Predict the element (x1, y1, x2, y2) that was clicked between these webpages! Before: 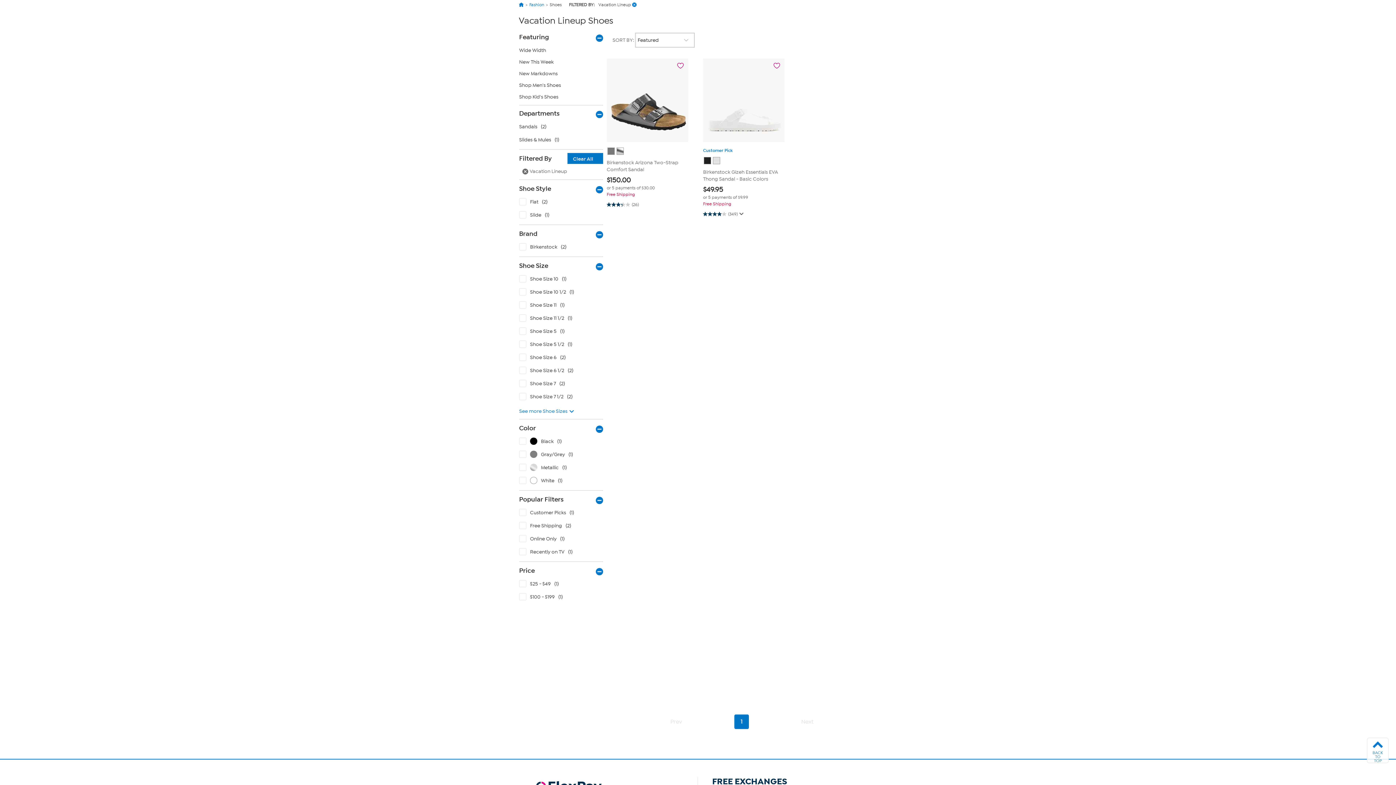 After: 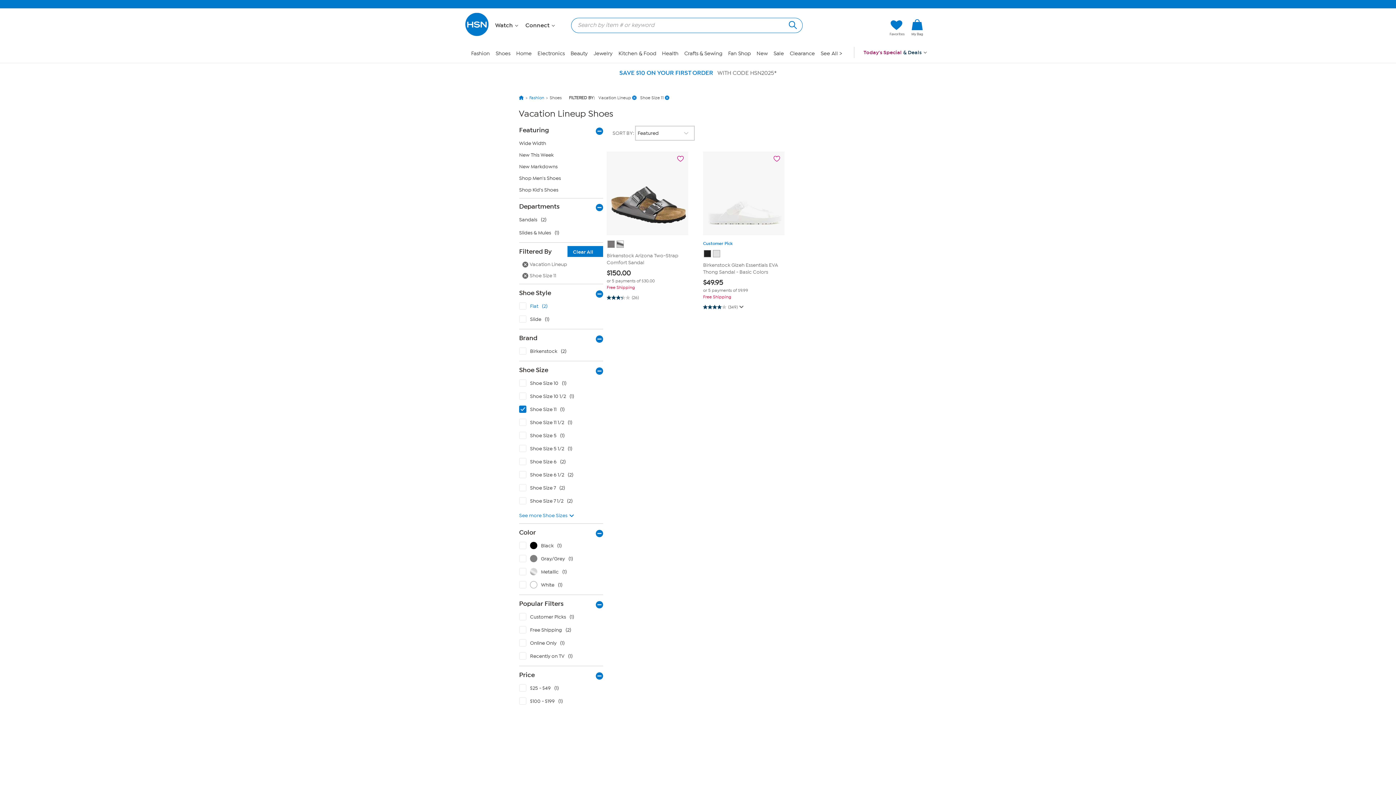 Action: bbox: (518, 300, 606, 313) label: Shoe Size 11 with 1 products